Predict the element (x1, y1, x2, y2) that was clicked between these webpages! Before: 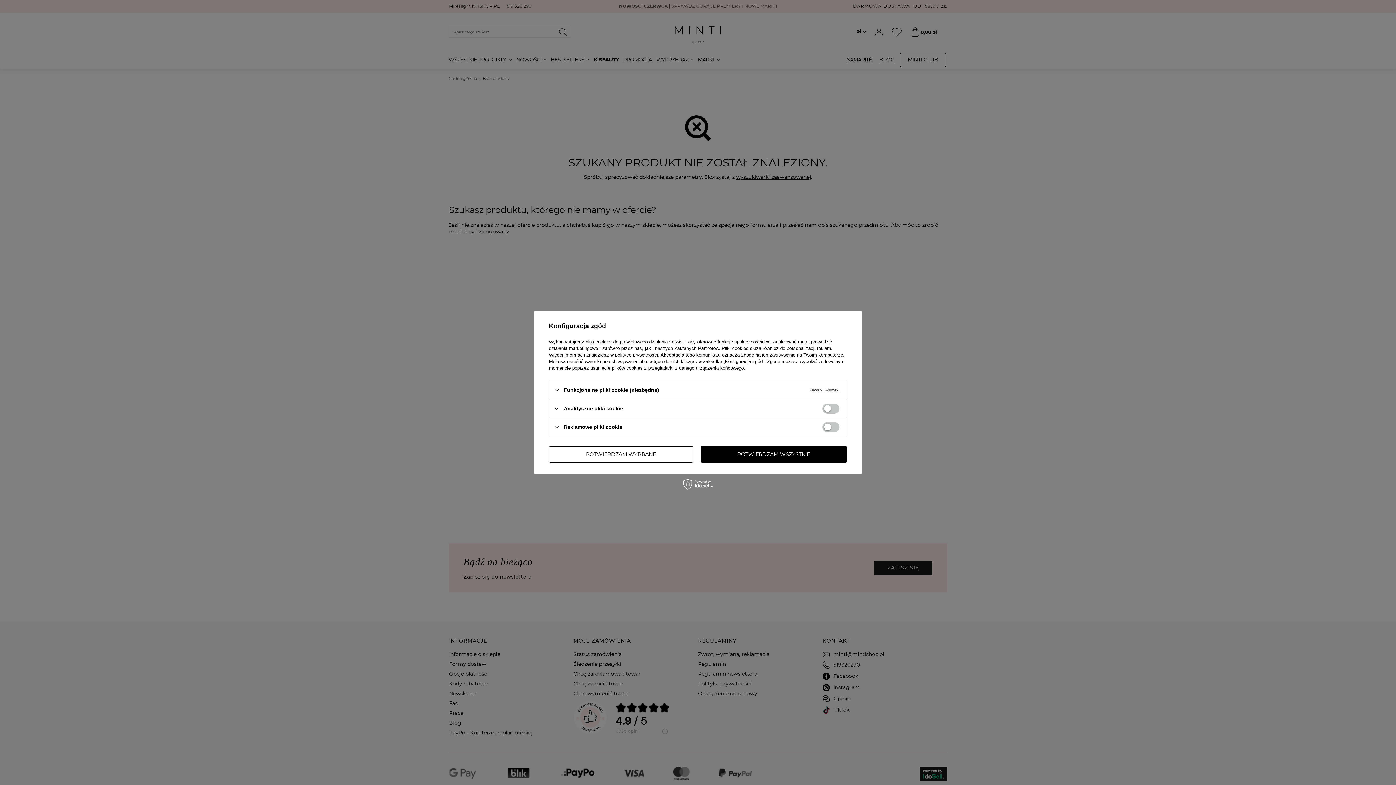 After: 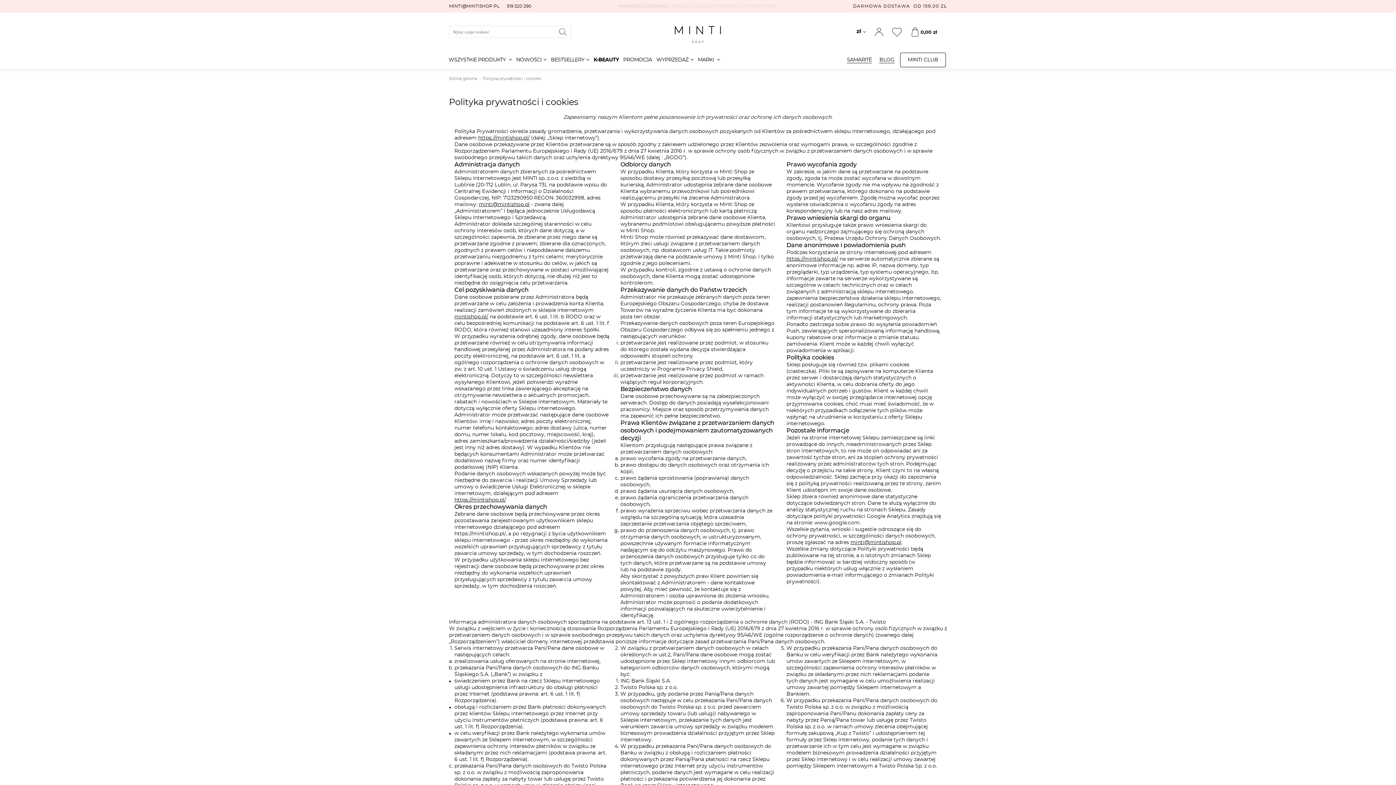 Action: bbox: (615, 352, 658, 357) label: polityce prywatności